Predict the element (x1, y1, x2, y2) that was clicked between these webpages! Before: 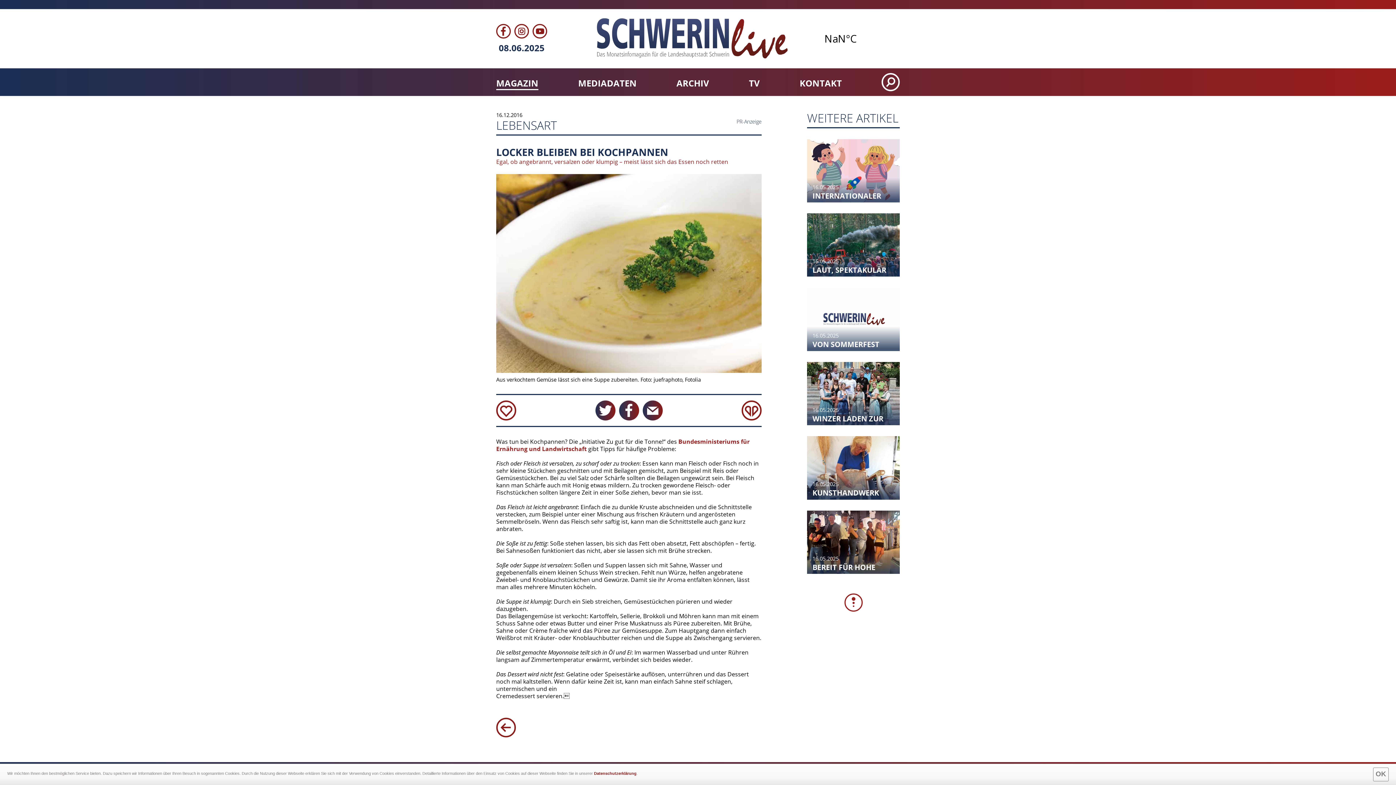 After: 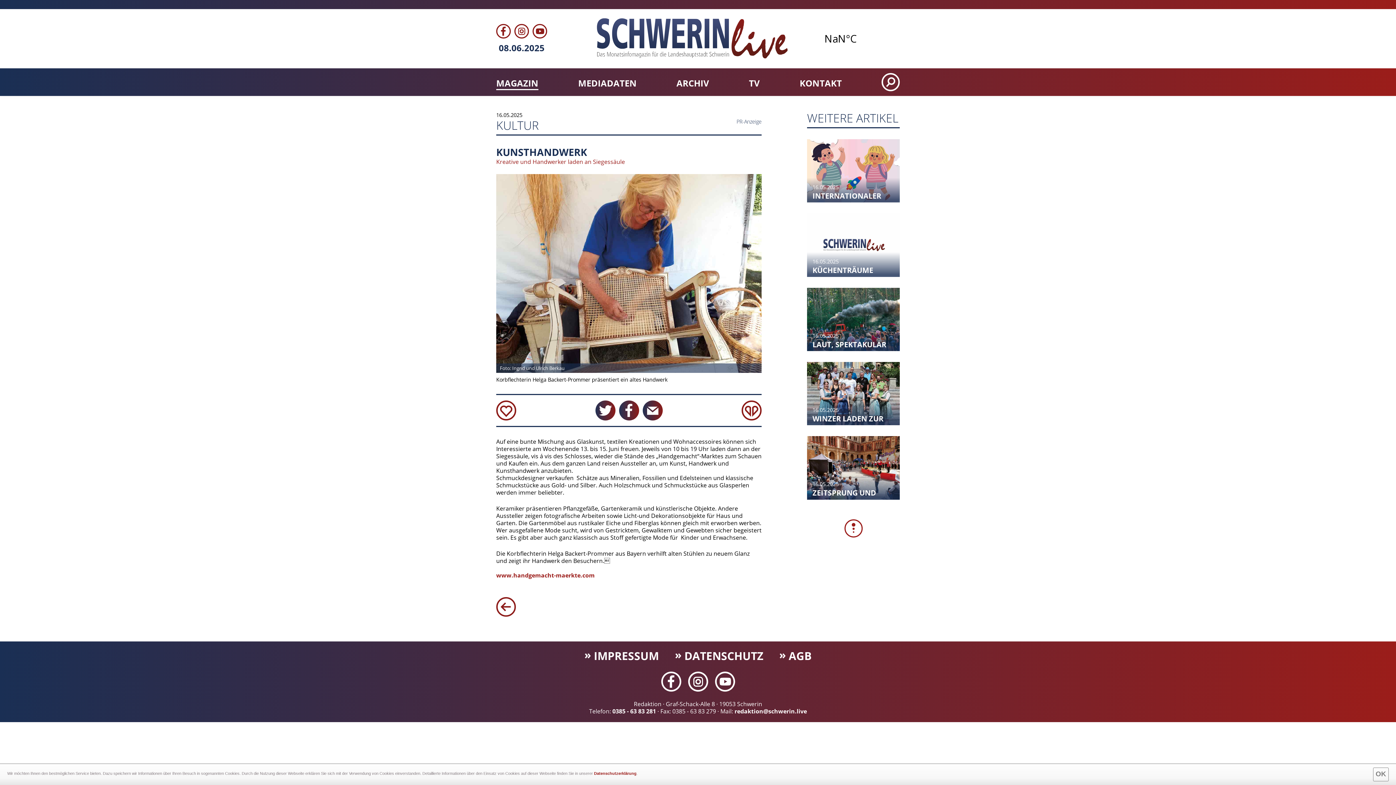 Action: label: 16.05.2025
KUNSTHANDWERK
Kreative und Handwerker laden an Siegessäule bbox: (807, 436, 900, 499)